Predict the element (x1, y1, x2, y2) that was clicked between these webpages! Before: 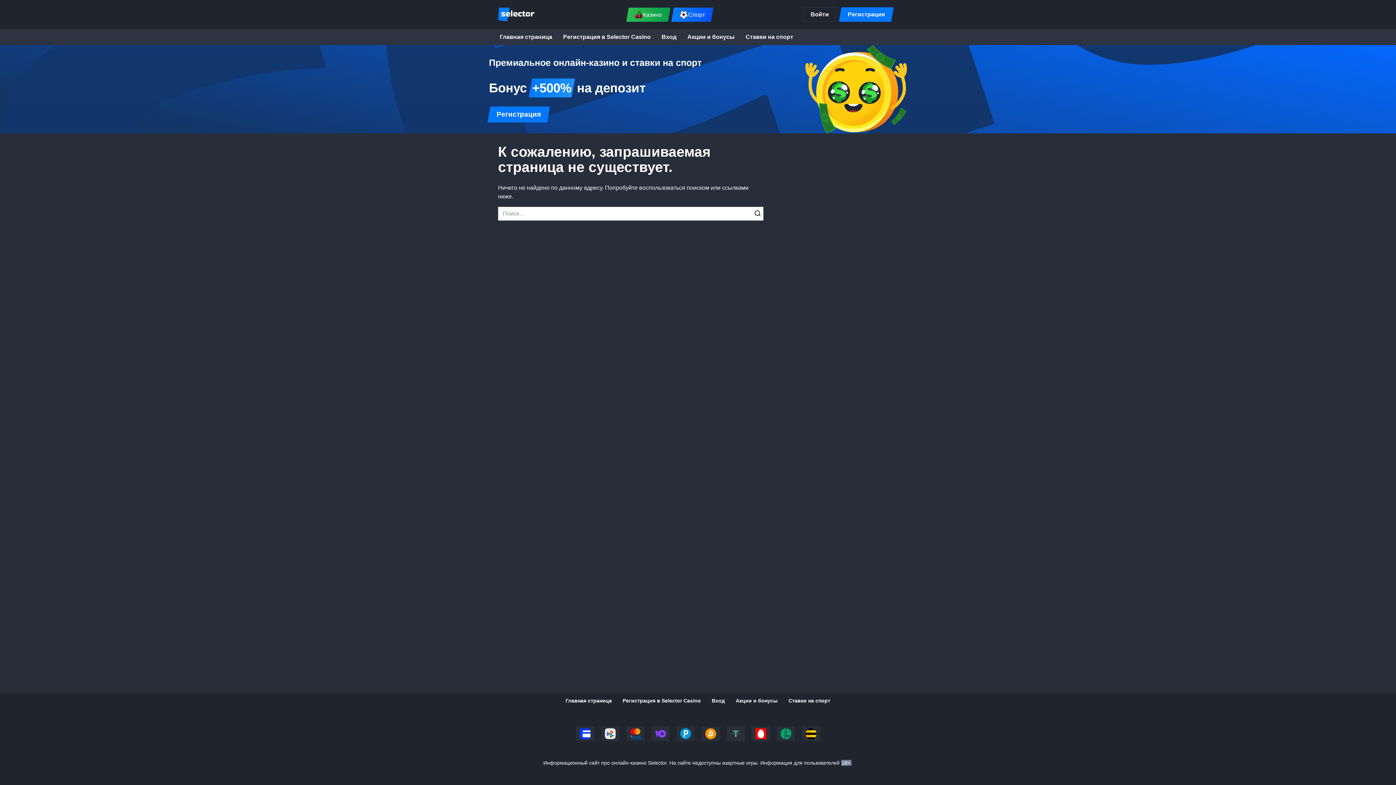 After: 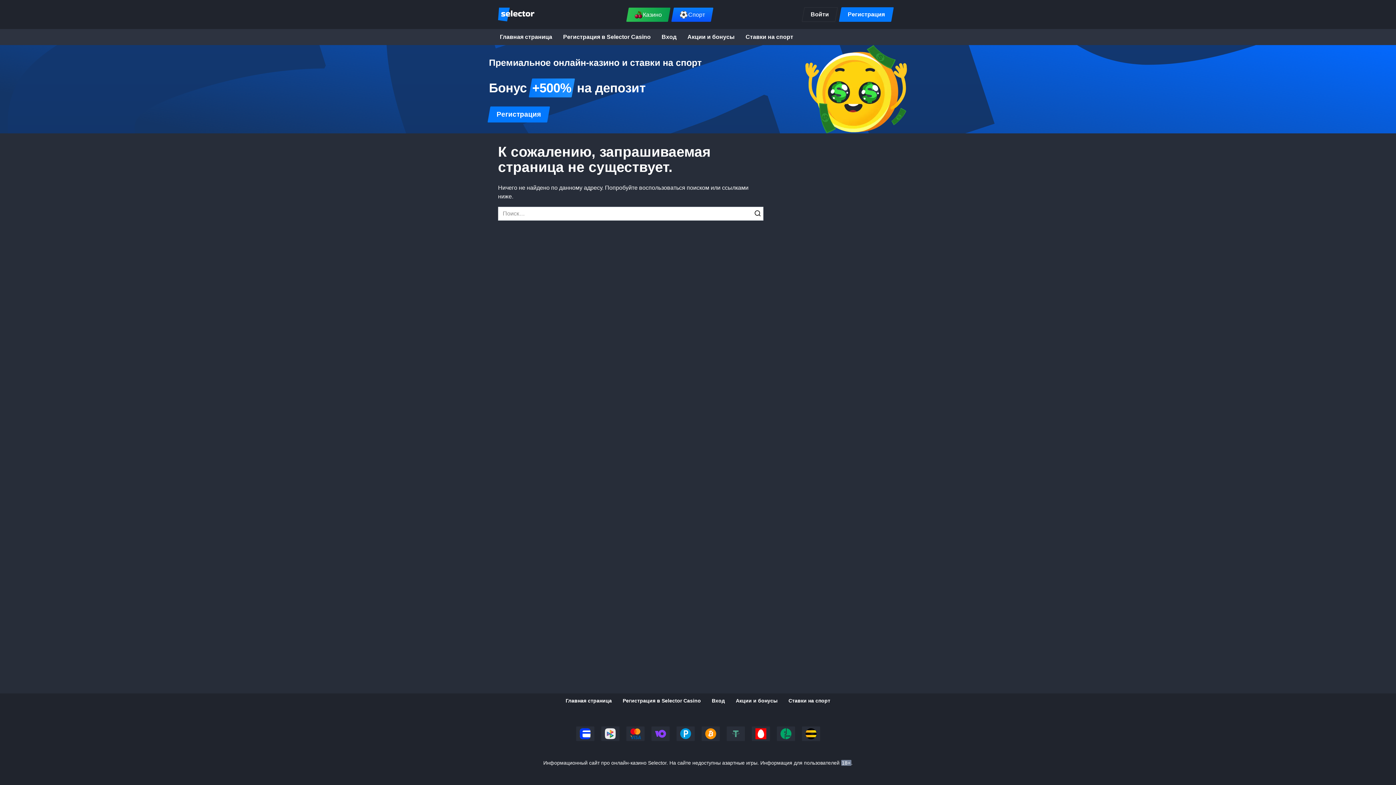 Action: bbox: (671, 7, 713, 21) label: Спорт